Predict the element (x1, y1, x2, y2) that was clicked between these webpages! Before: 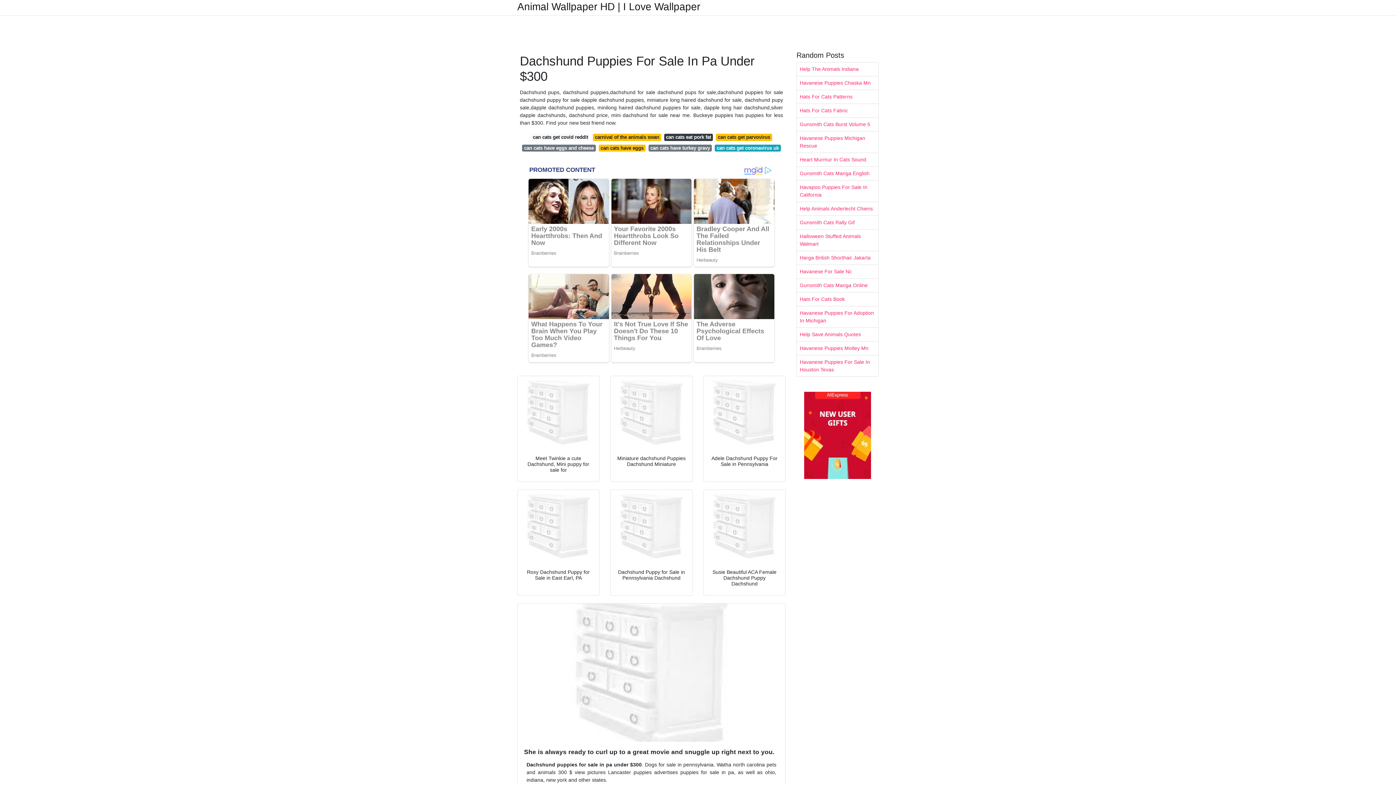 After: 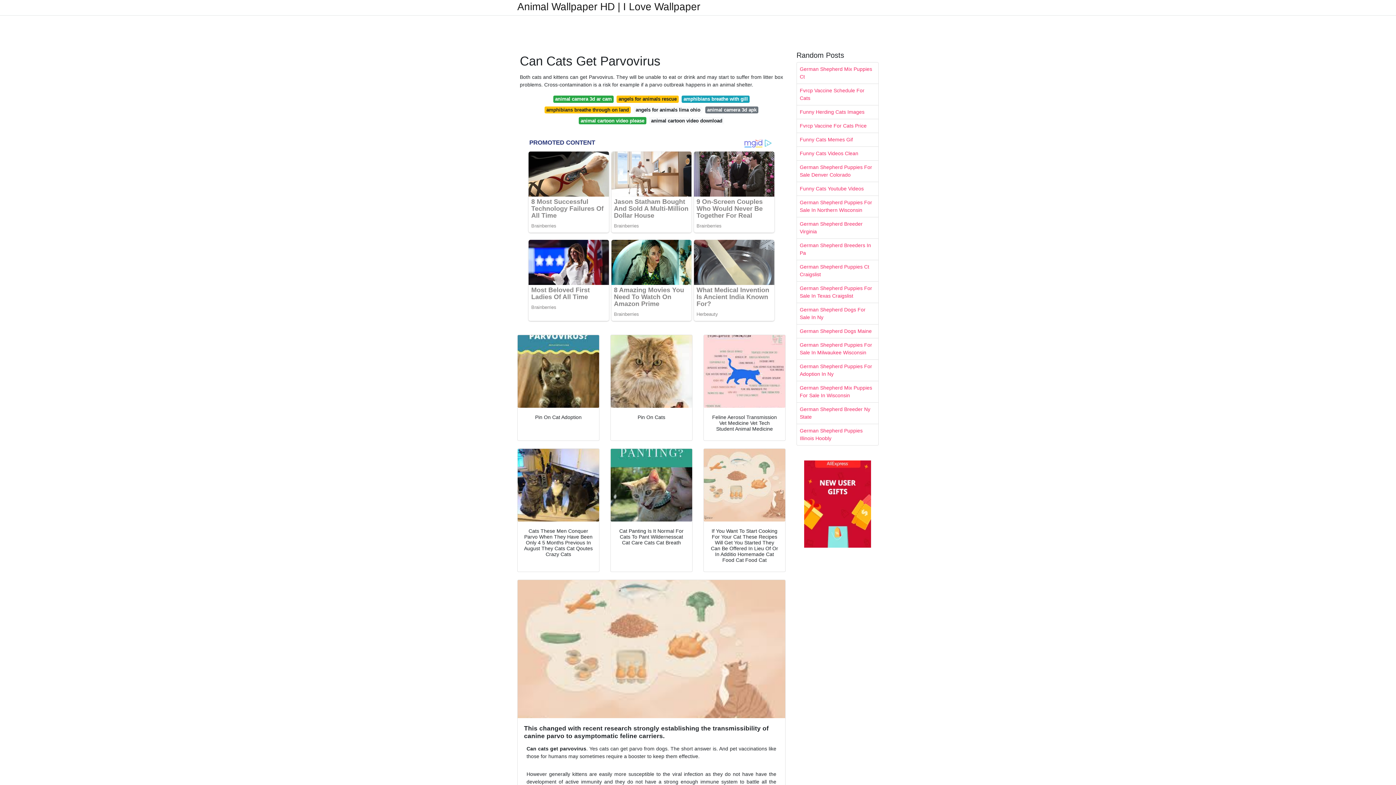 Action: bbox: (716, 133, 772, 140) label: can cats get parvovirus